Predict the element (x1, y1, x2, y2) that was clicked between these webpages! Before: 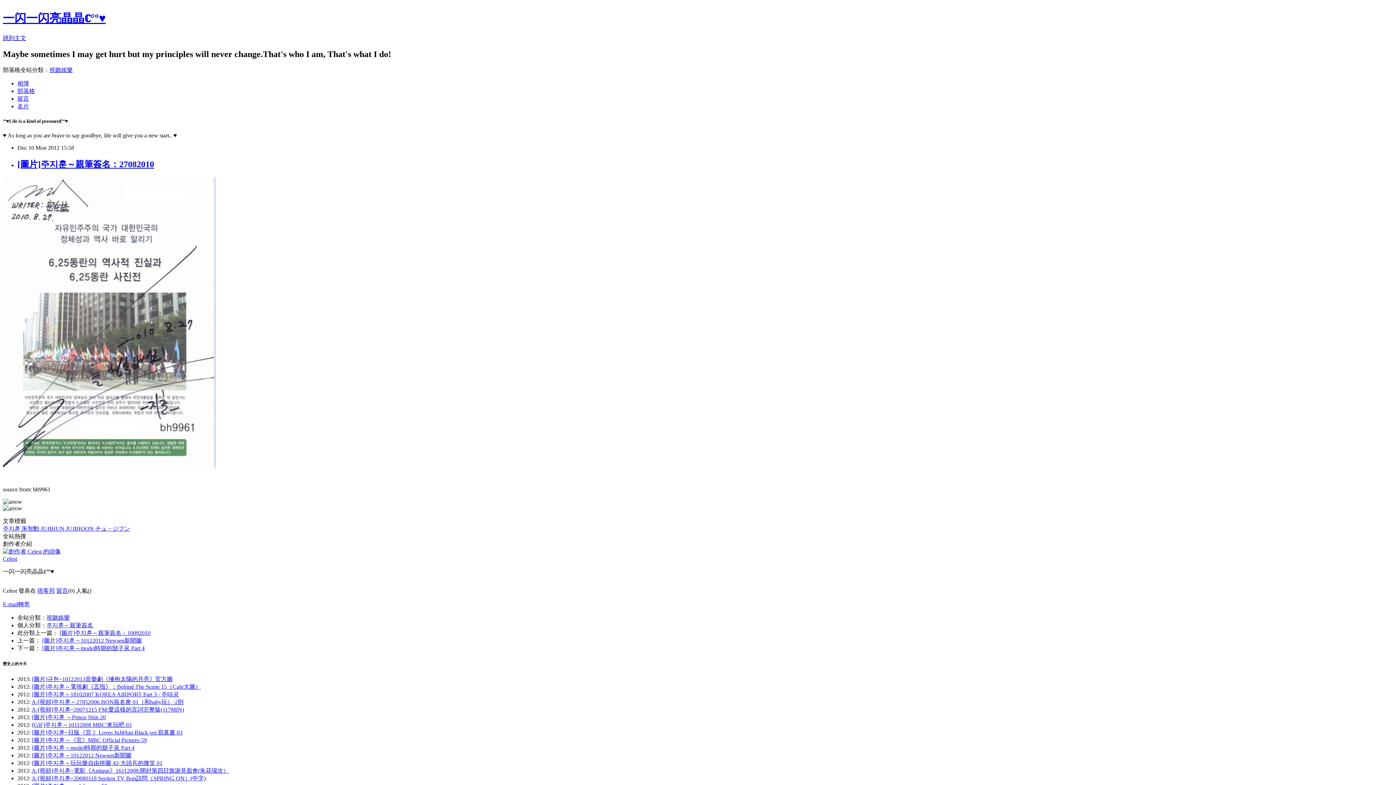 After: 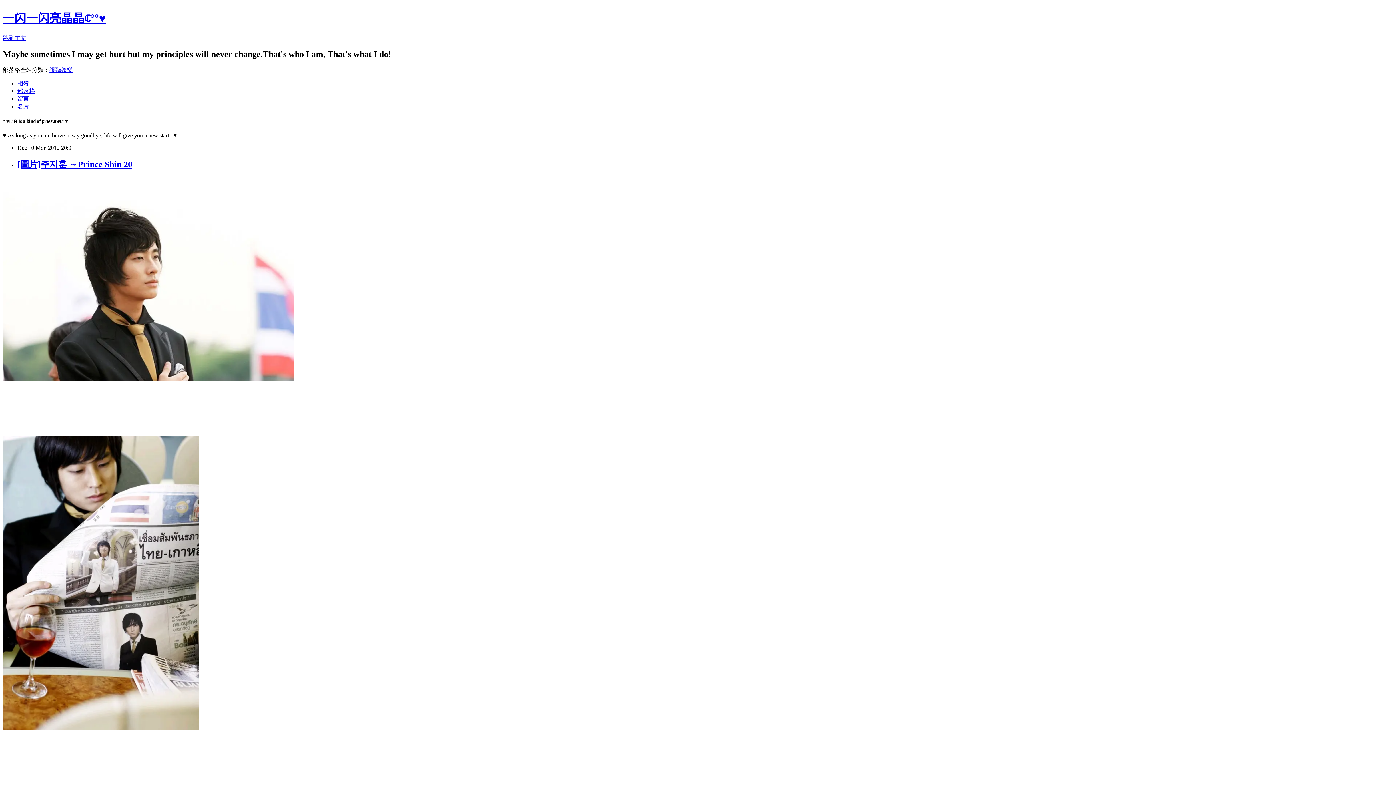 Action: label: [圖片]주지훈 ～Prince Shin 20 bbox: (32, 714, 105, 720)